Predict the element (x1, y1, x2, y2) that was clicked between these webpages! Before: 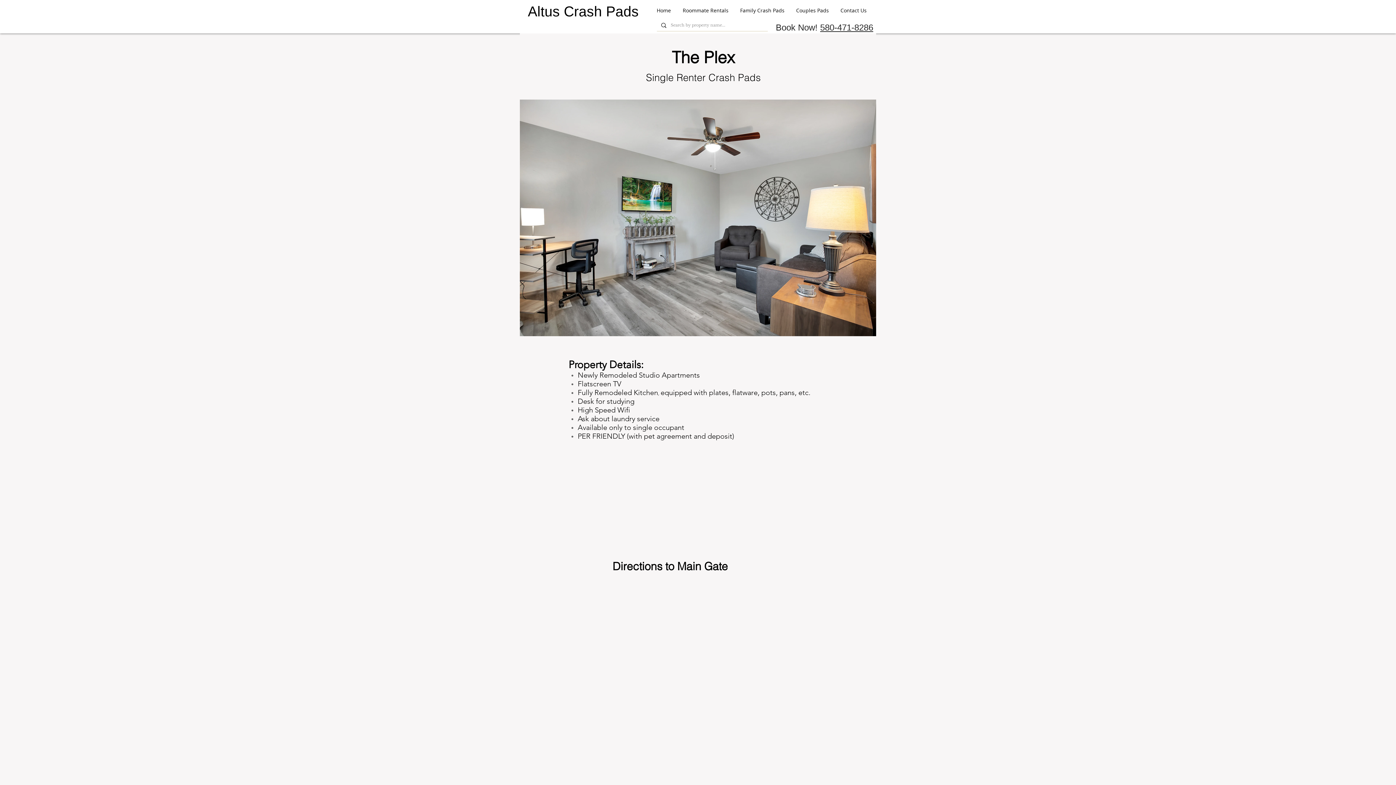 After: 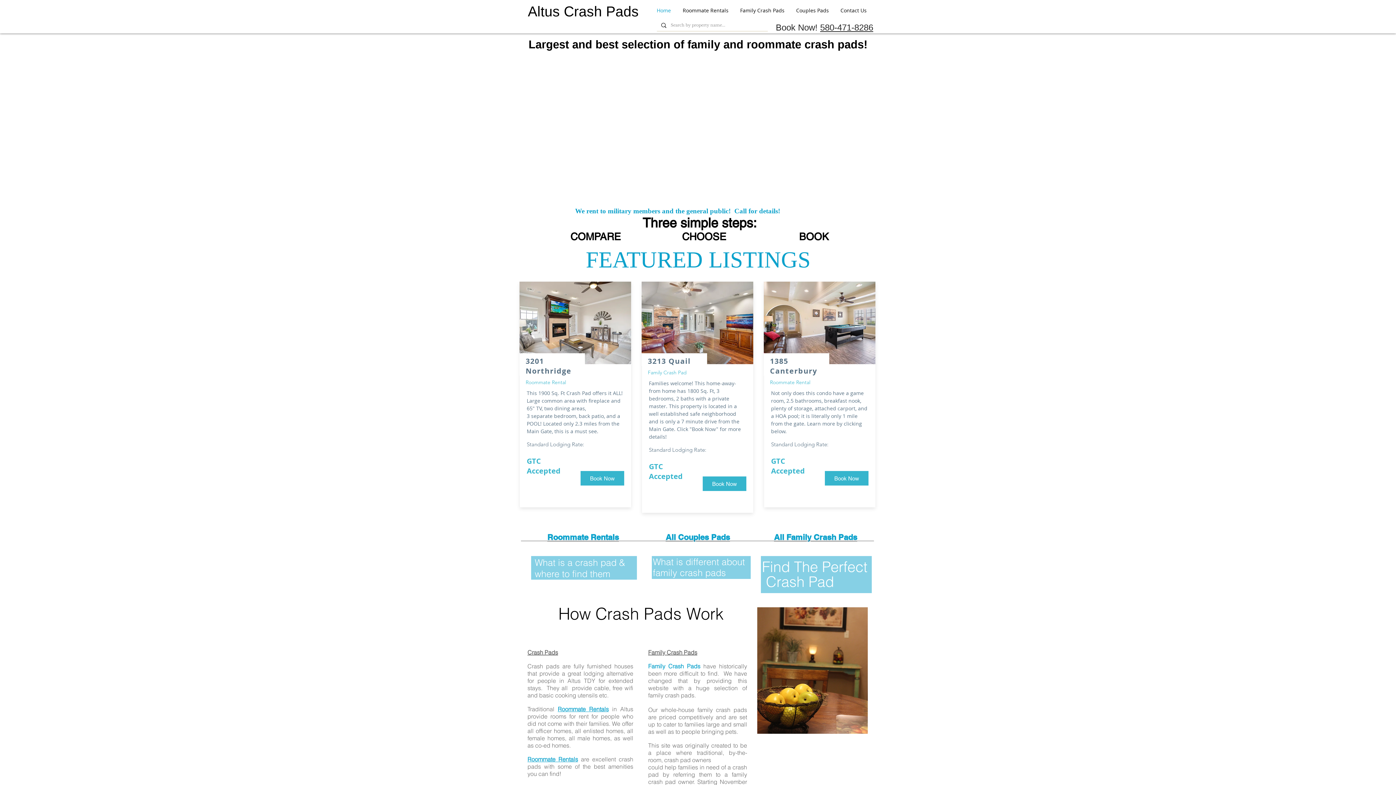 Action: label: Home bbox: (650, 3, 677, 17)